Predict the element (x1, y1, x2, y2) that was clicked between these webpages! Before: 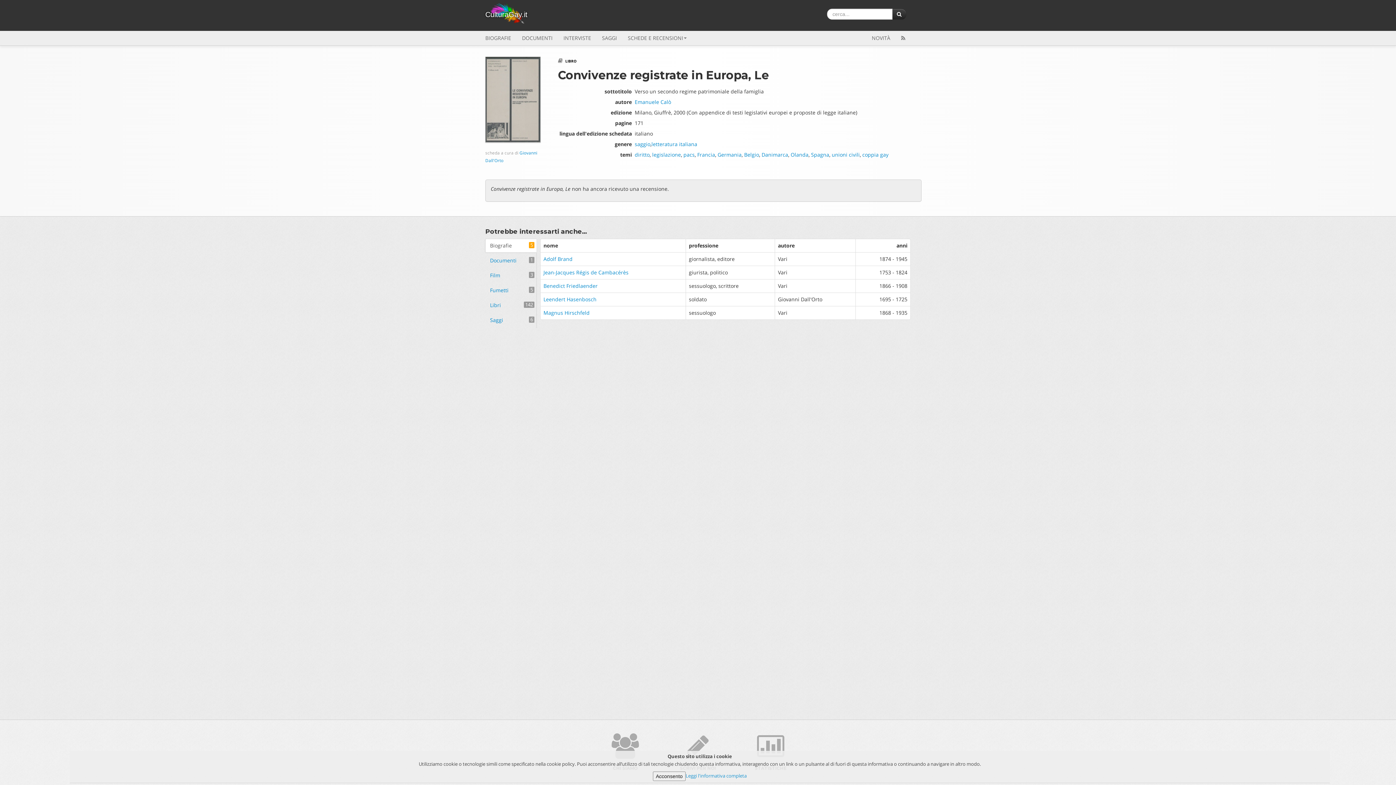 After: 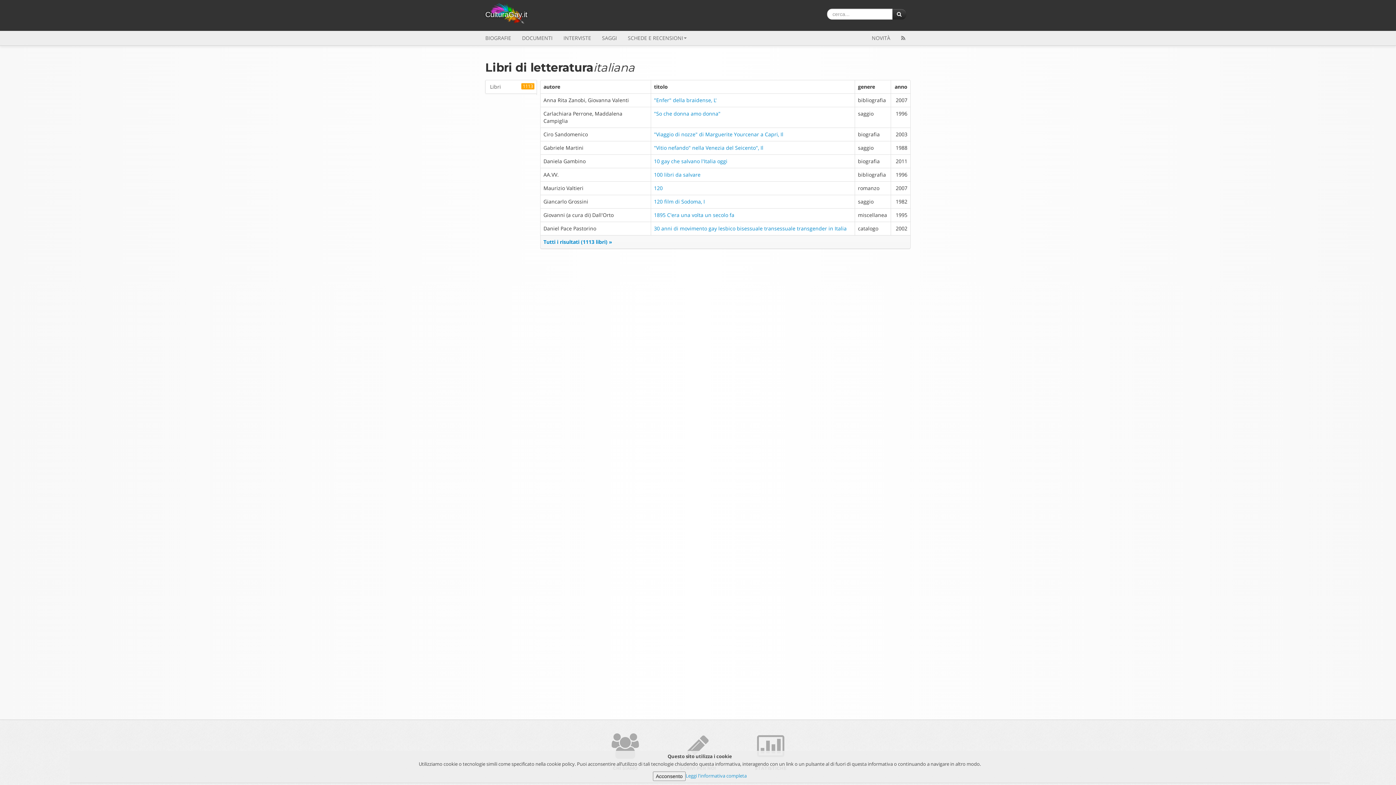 Action: label: letteratura italiana bbox: (651, 140, 697, 147)